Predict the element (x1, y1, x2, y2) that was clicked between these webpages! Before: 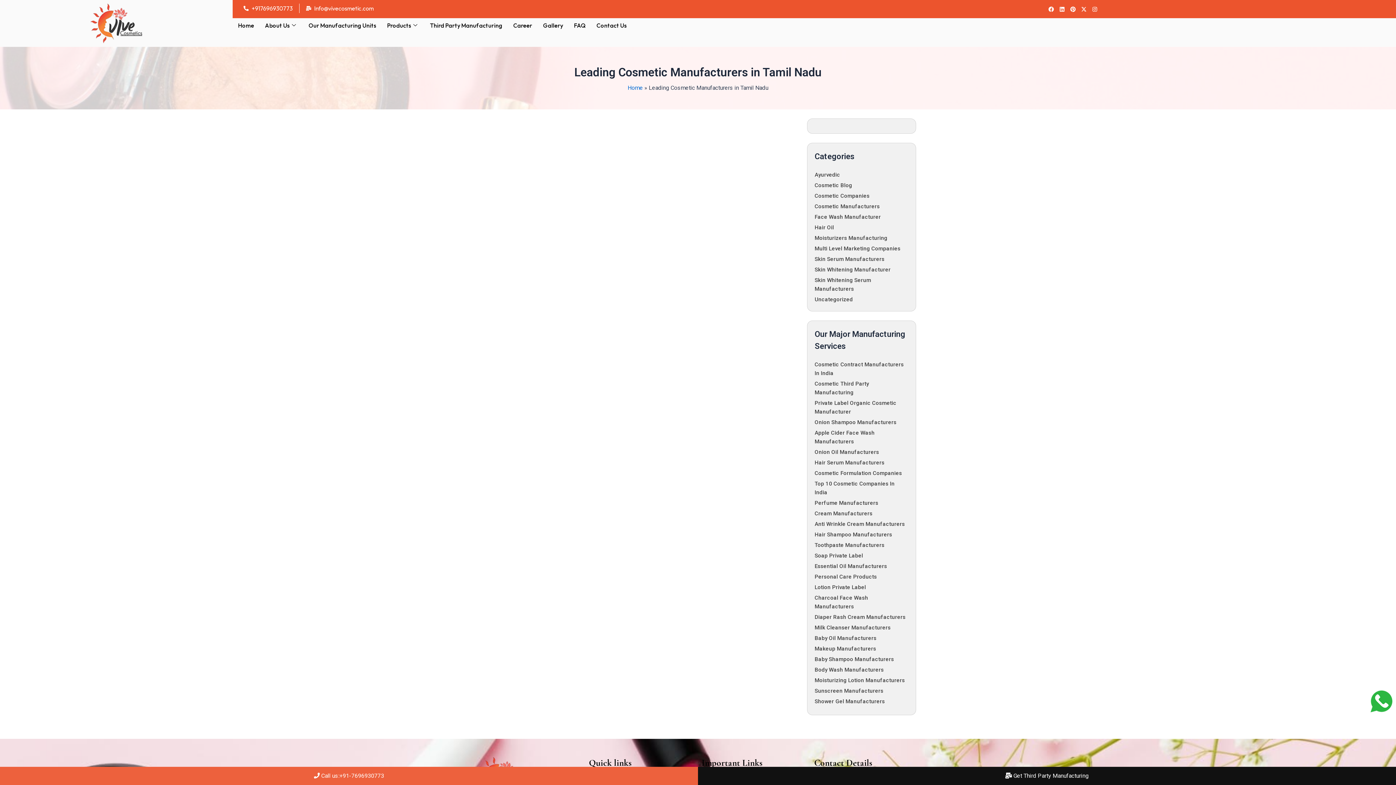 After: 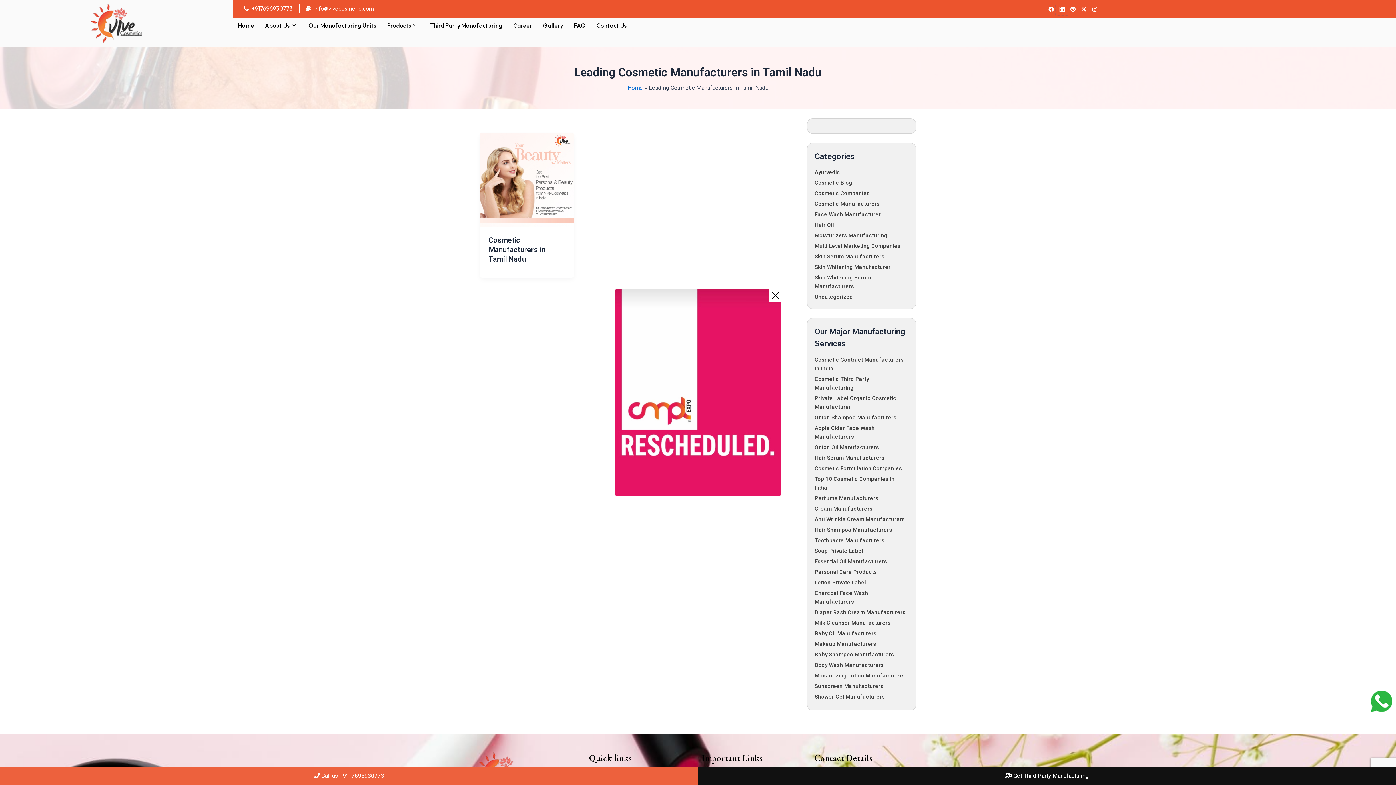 Action: bbox: (1056, 3, 1067, 14) label: Linkedin